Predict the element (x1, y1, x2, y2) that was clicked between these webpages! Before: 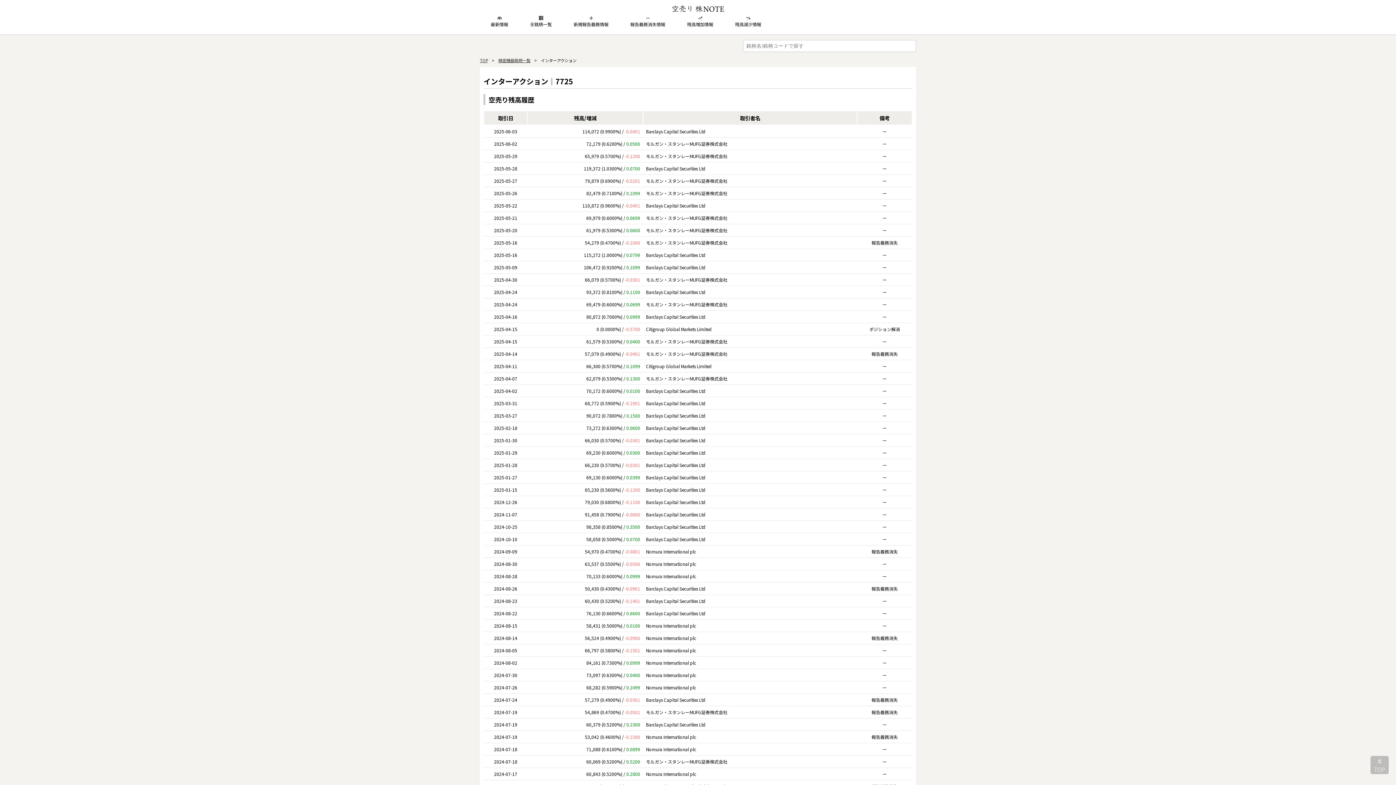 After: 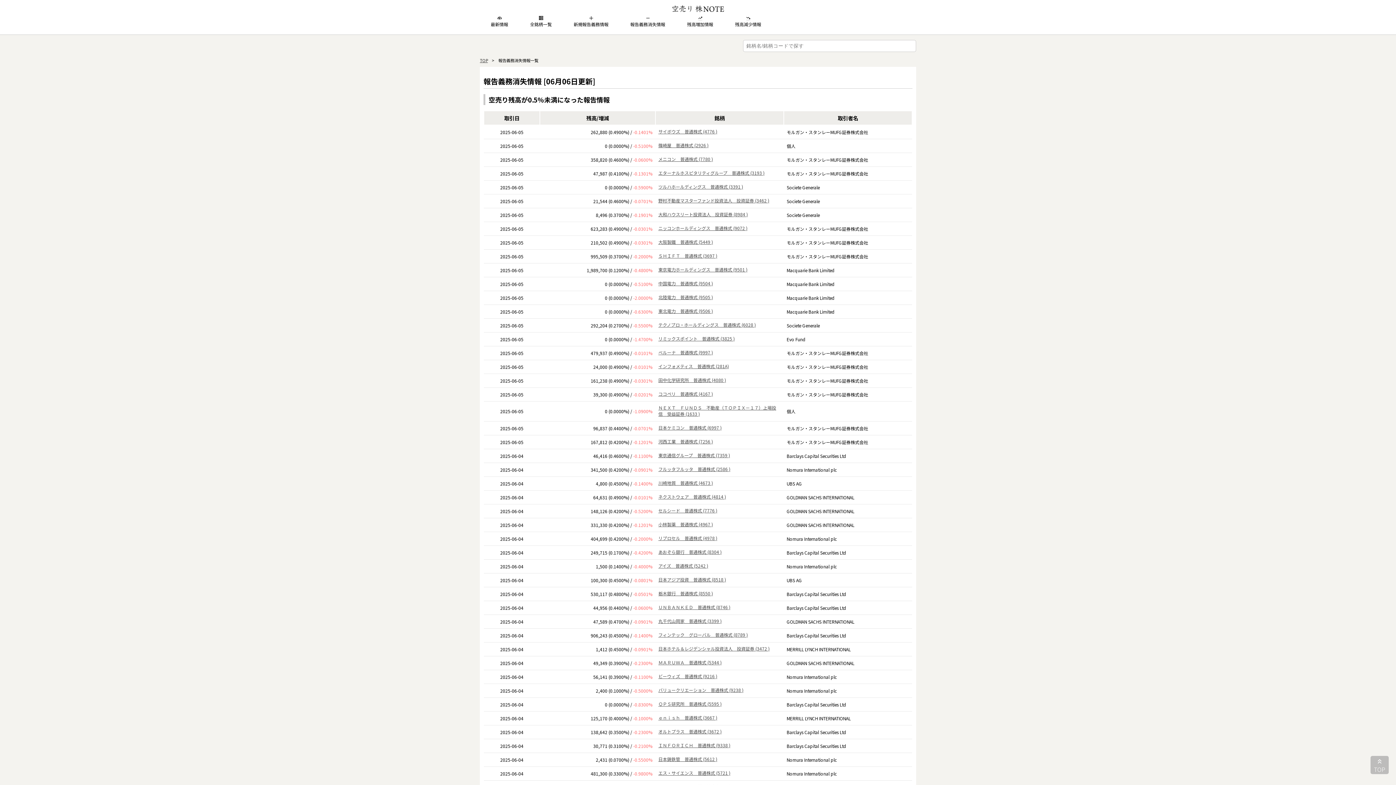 Action: label: 
報告義務消失情報 bbox: (619, 14, 676, 27)